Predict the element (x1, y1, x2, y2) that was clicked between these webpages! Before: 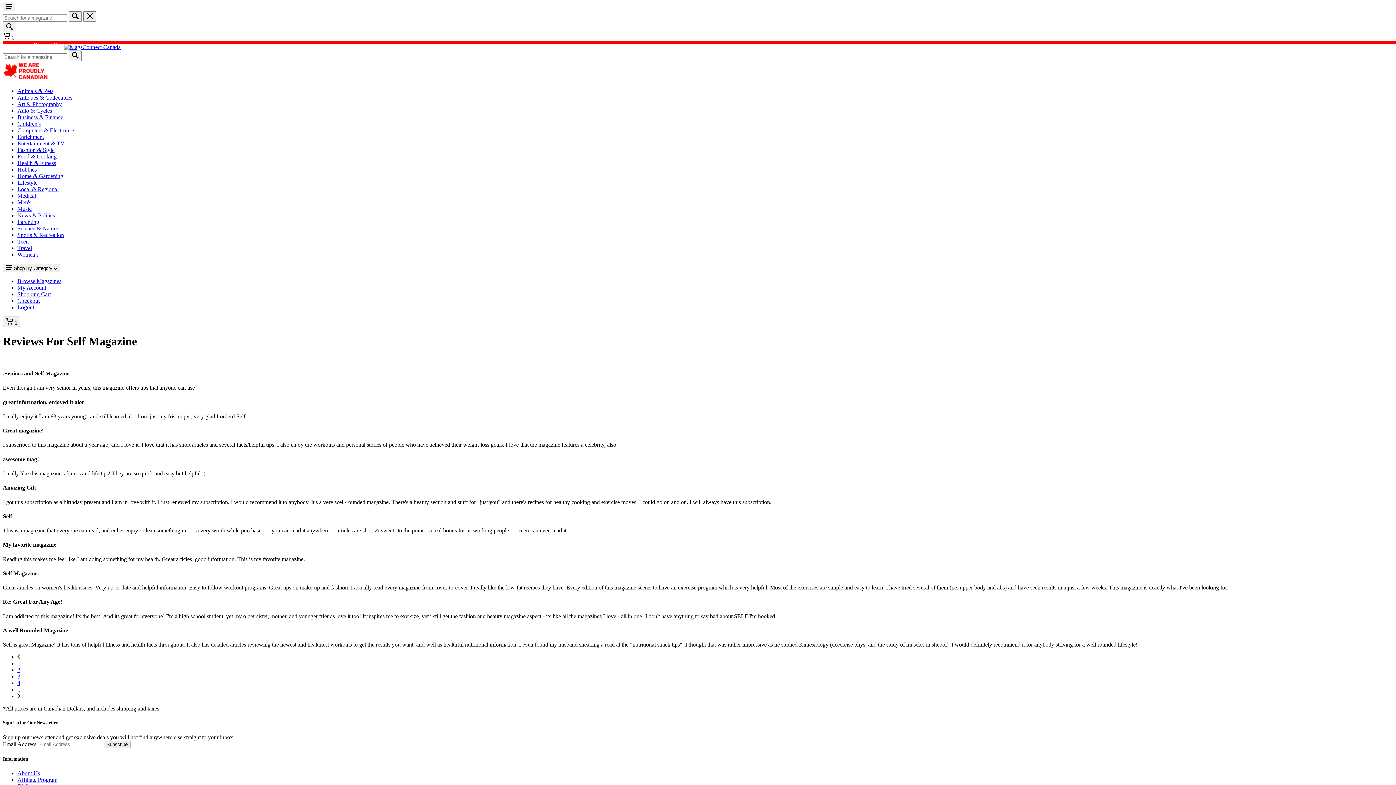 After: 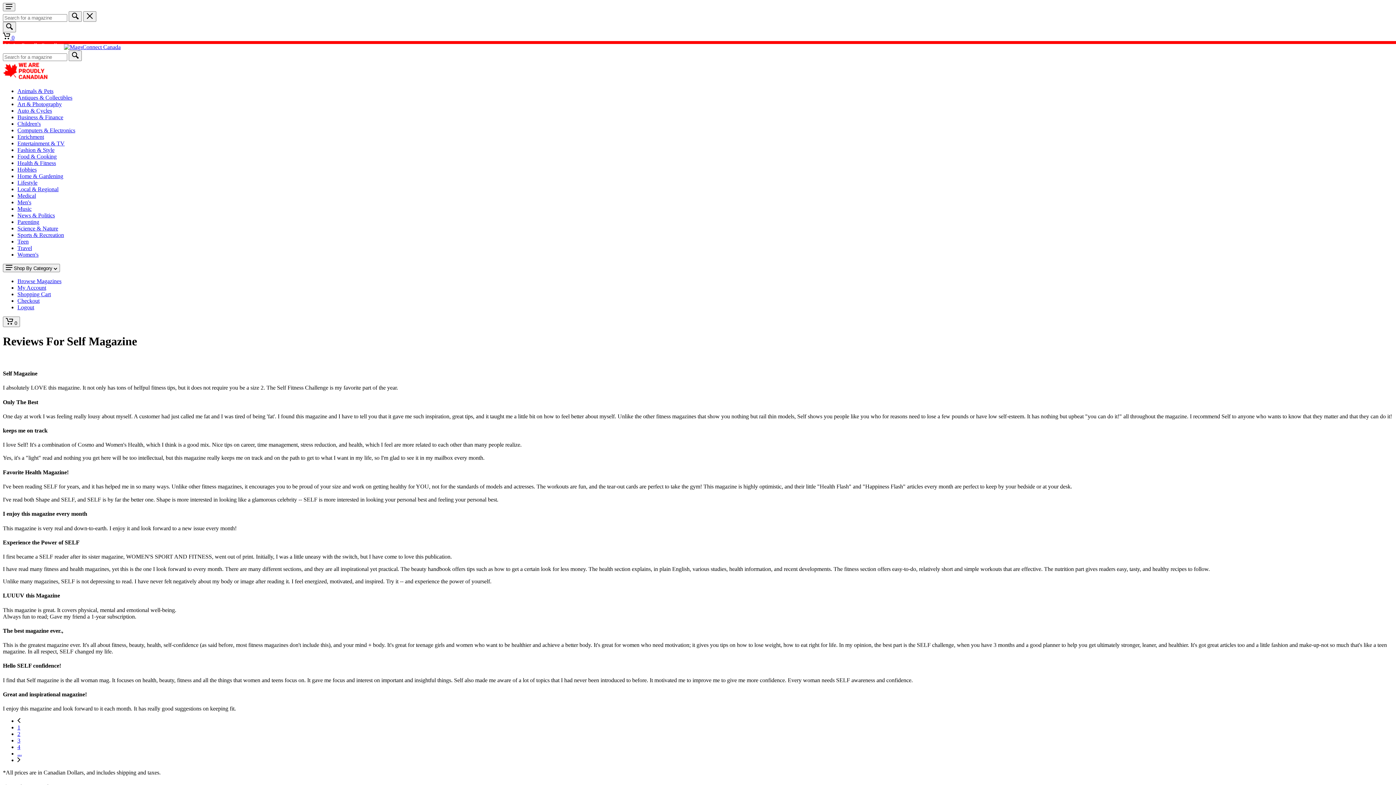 Action: bbox: (17, 667, 20, 673) label: Navigate To Page 2